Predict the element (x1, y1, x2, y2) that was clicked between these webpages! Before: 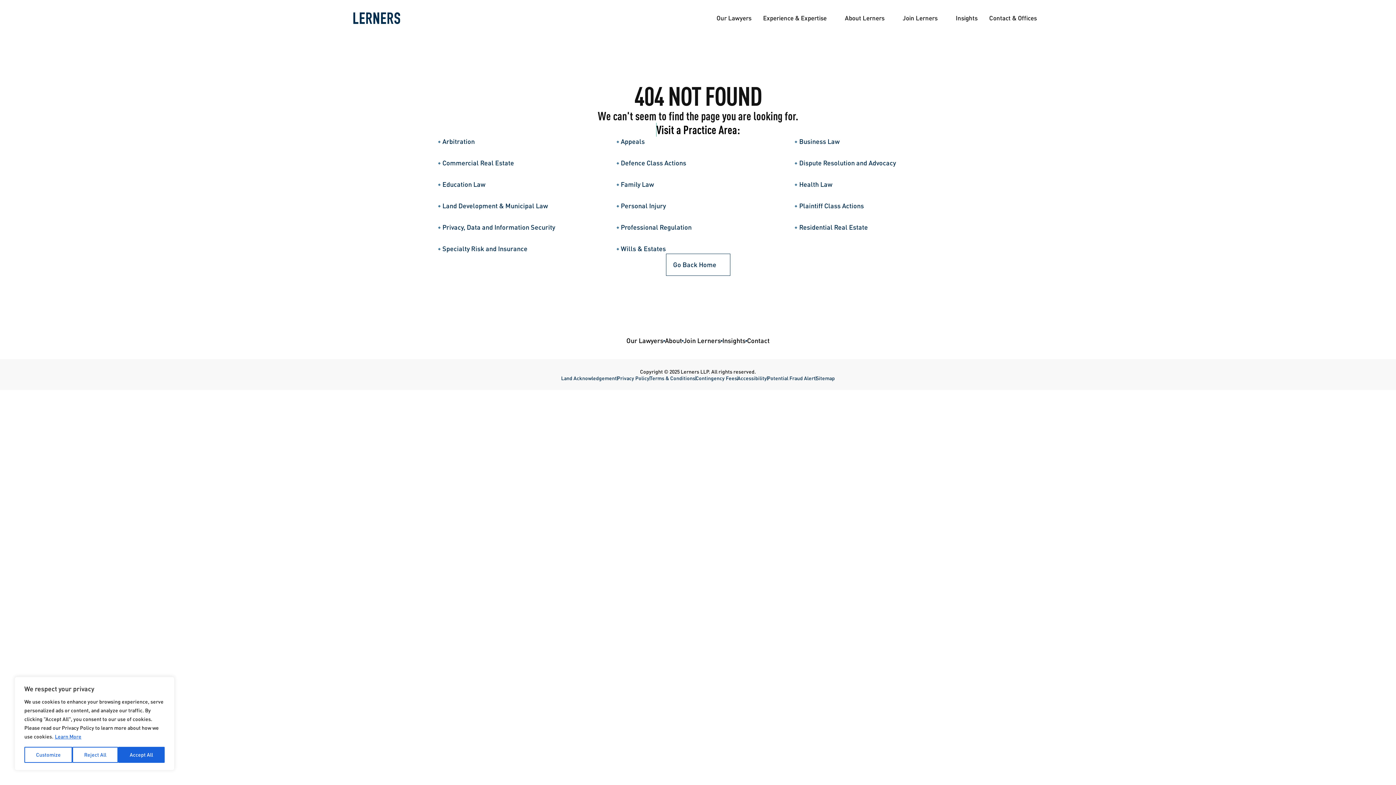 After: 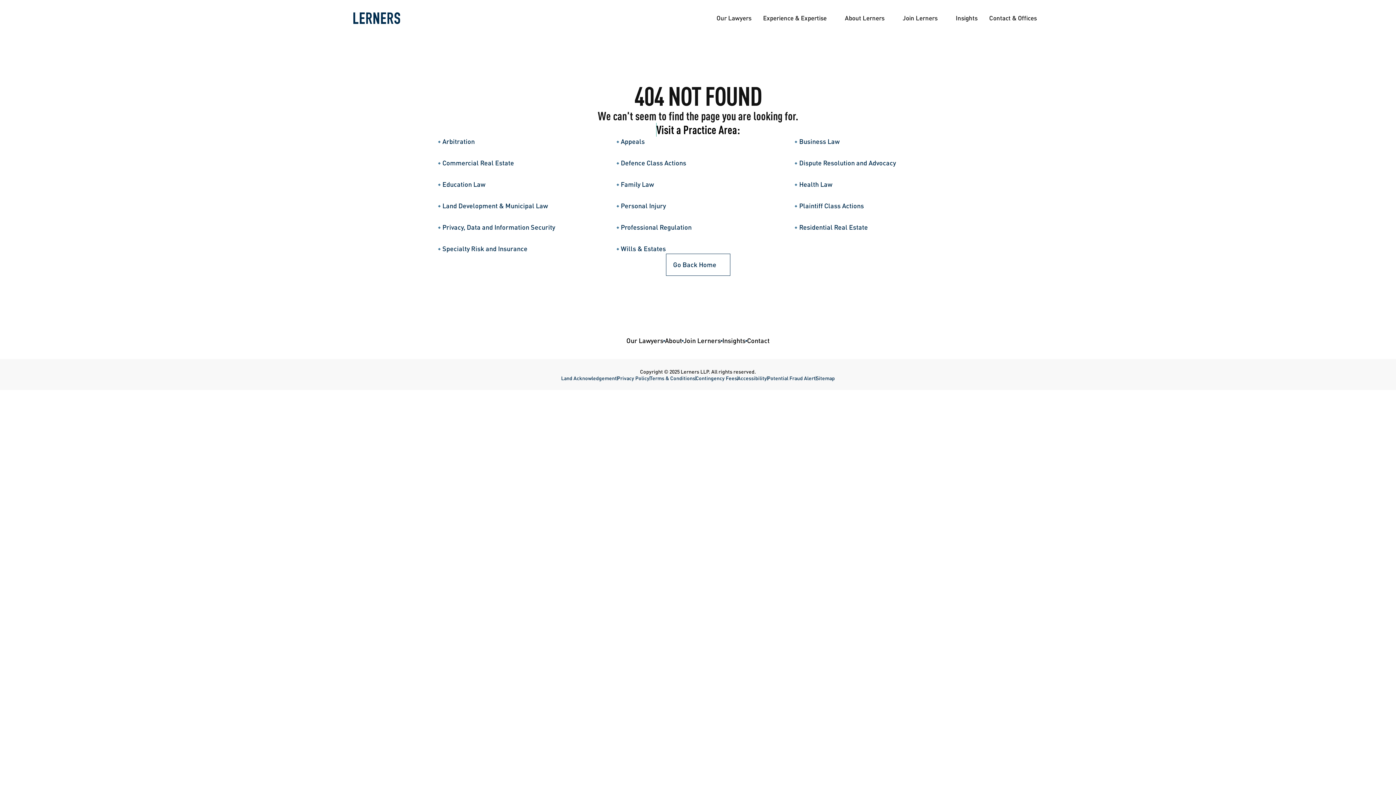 Action: bbox: (72, 747, 118, 763) label: Reject All